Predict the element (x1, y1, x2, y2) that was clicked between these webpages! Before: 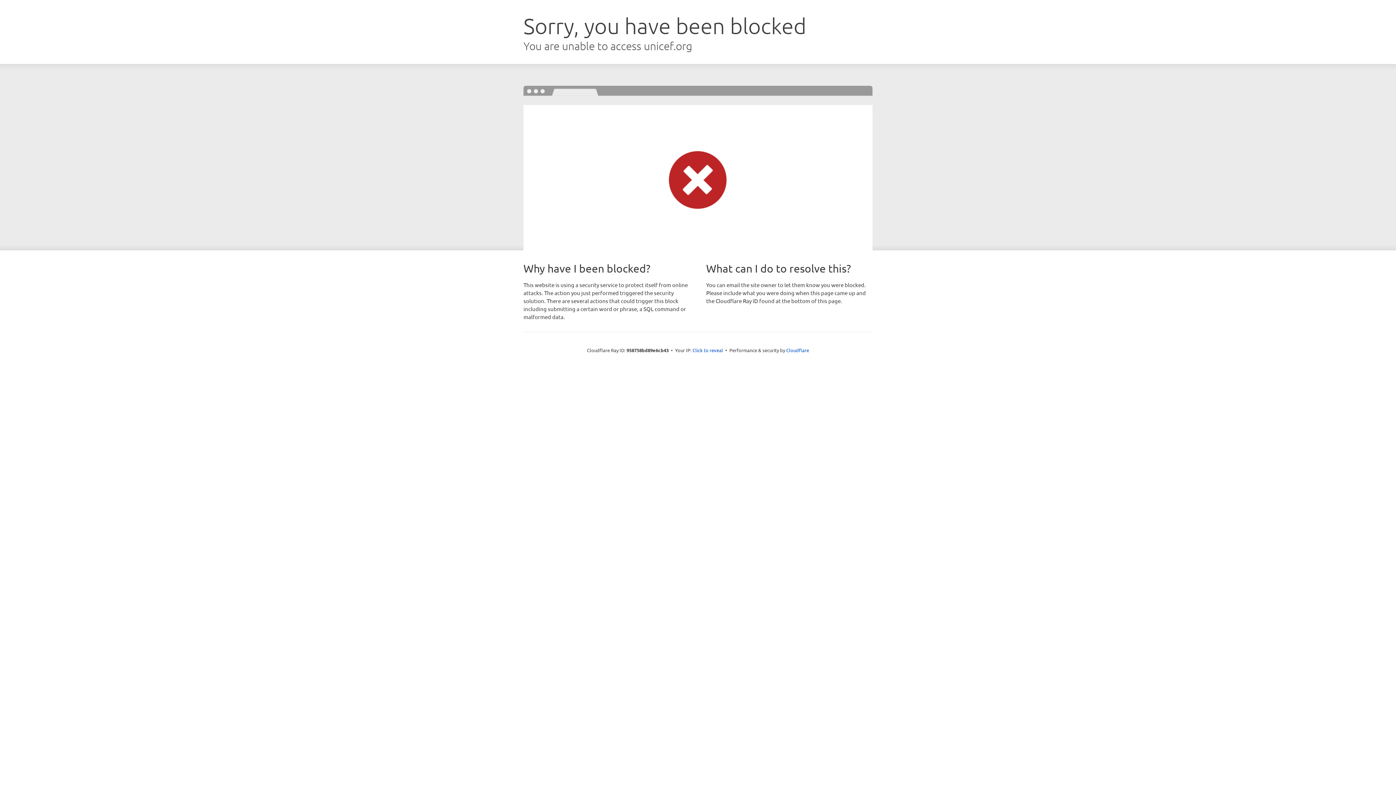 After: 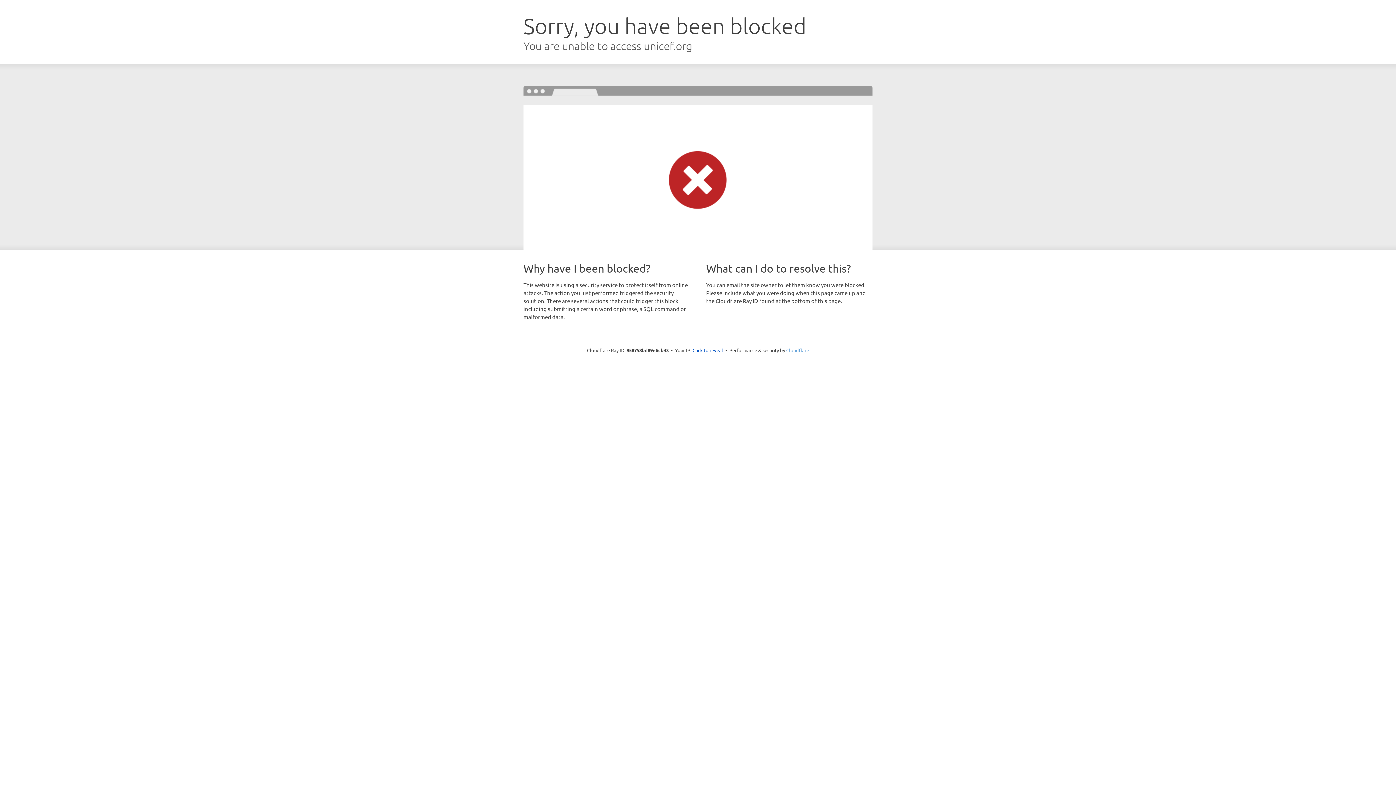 Action: label: Cloudflare bbox: (786, 347, 809, 353)